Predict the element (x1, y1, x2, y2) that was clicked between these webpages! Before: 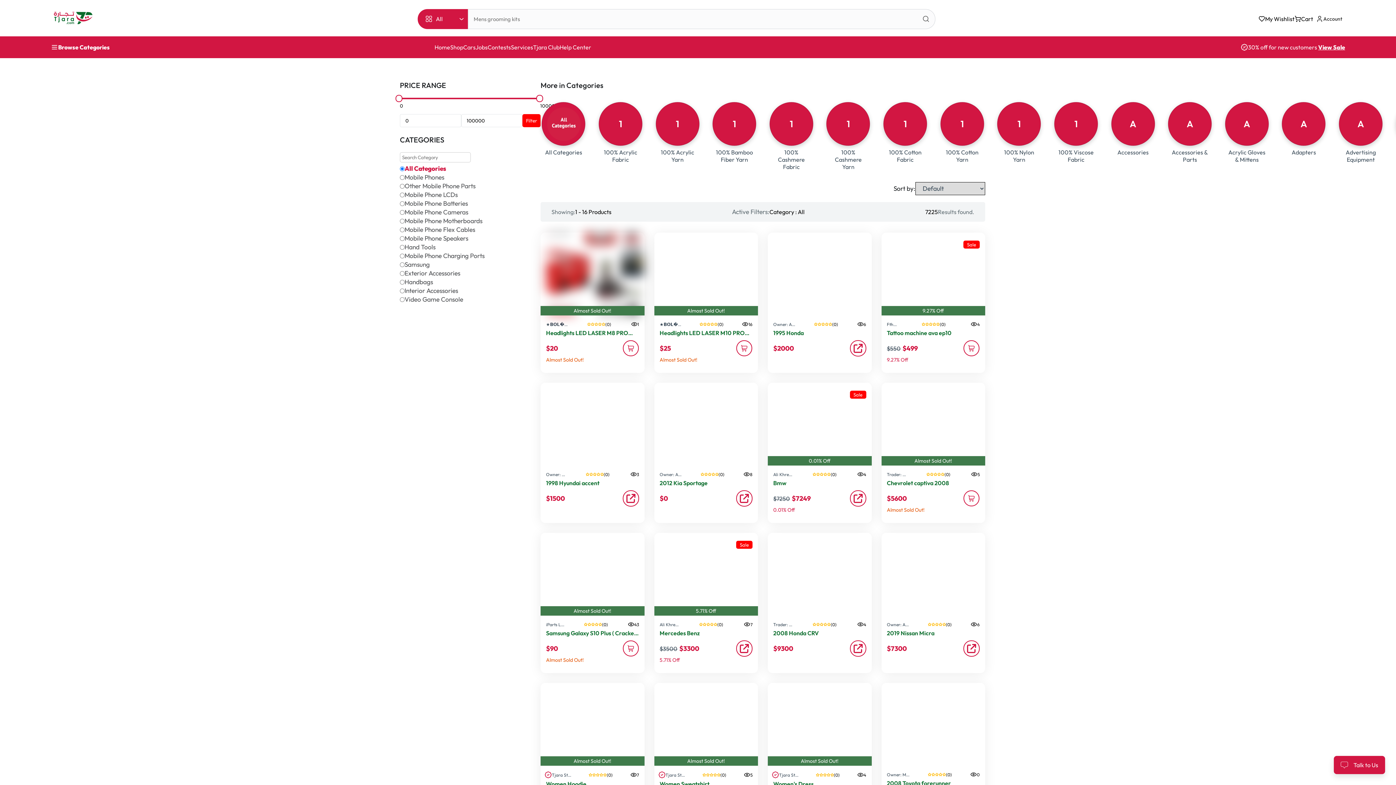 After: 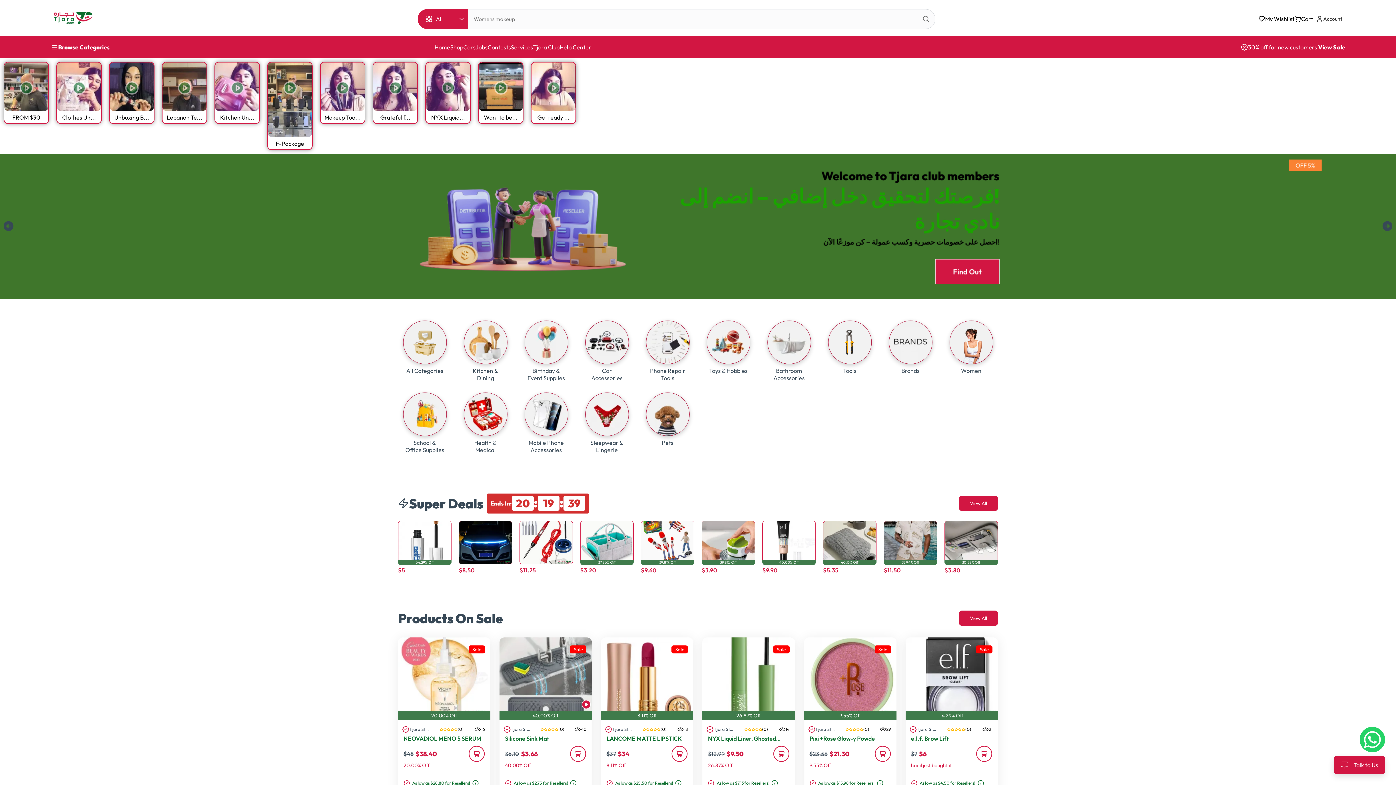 Action: bbox: (533, 43, 559, 50) label: Tjara Club